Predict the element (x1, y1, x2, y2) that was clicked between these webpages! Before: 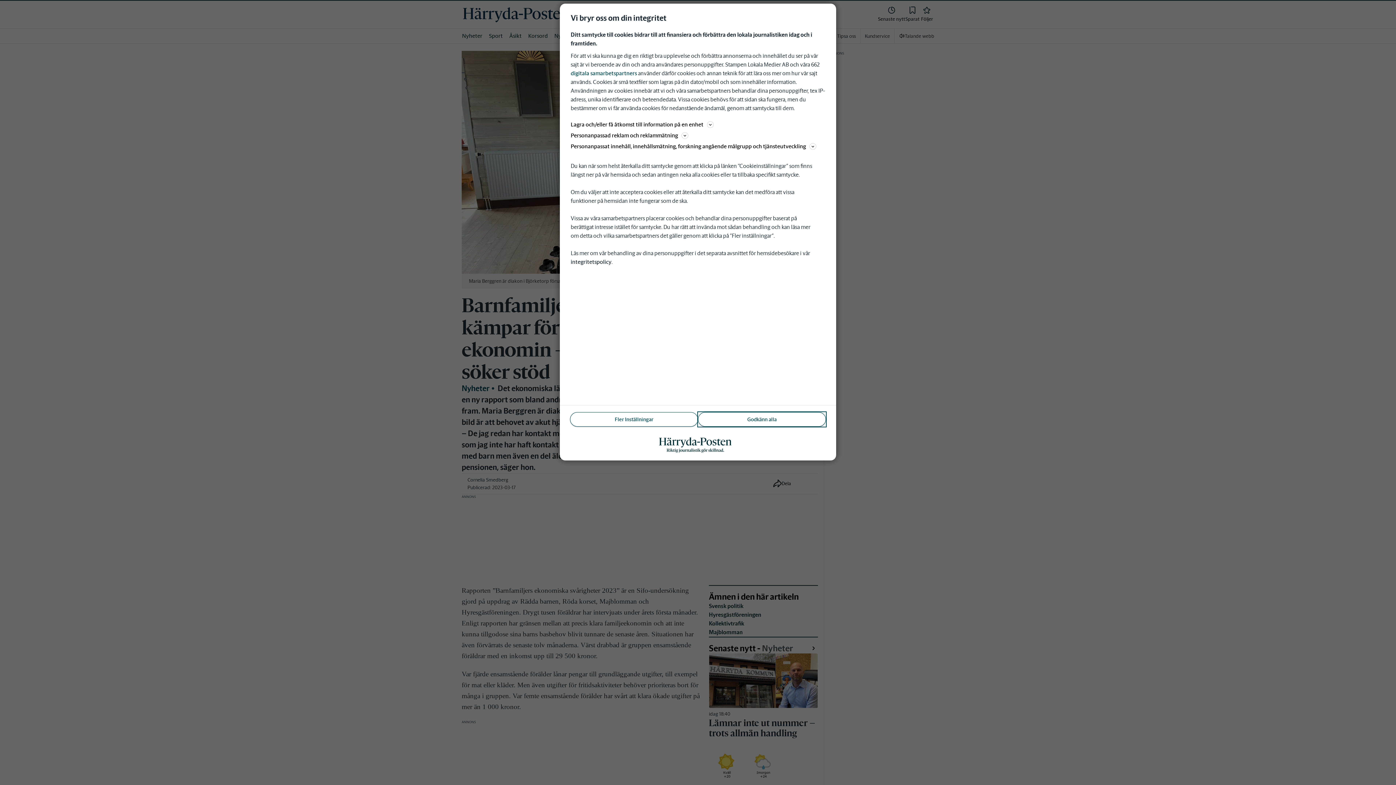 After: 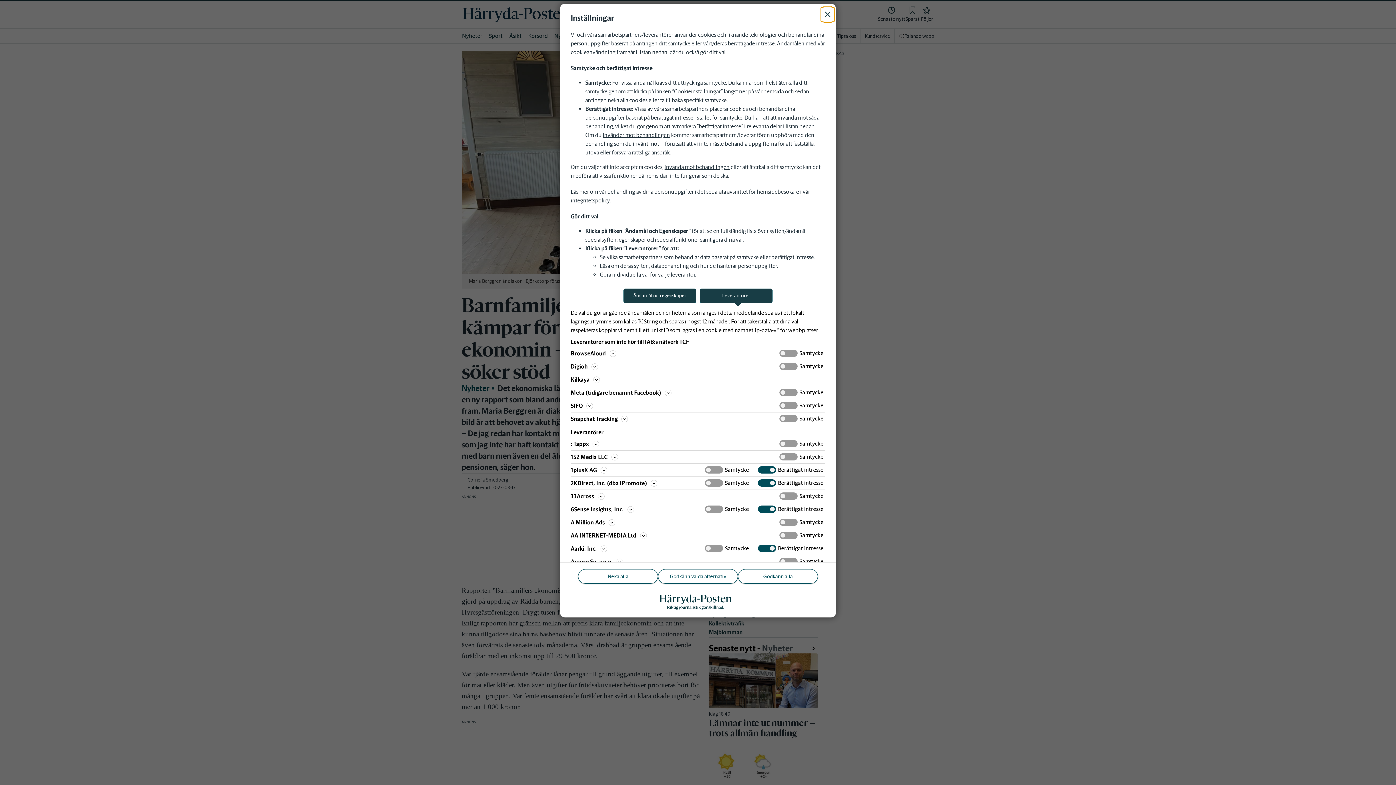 Action: bbox: (570, 69, 637, 76) label: digitala samarbetspartners